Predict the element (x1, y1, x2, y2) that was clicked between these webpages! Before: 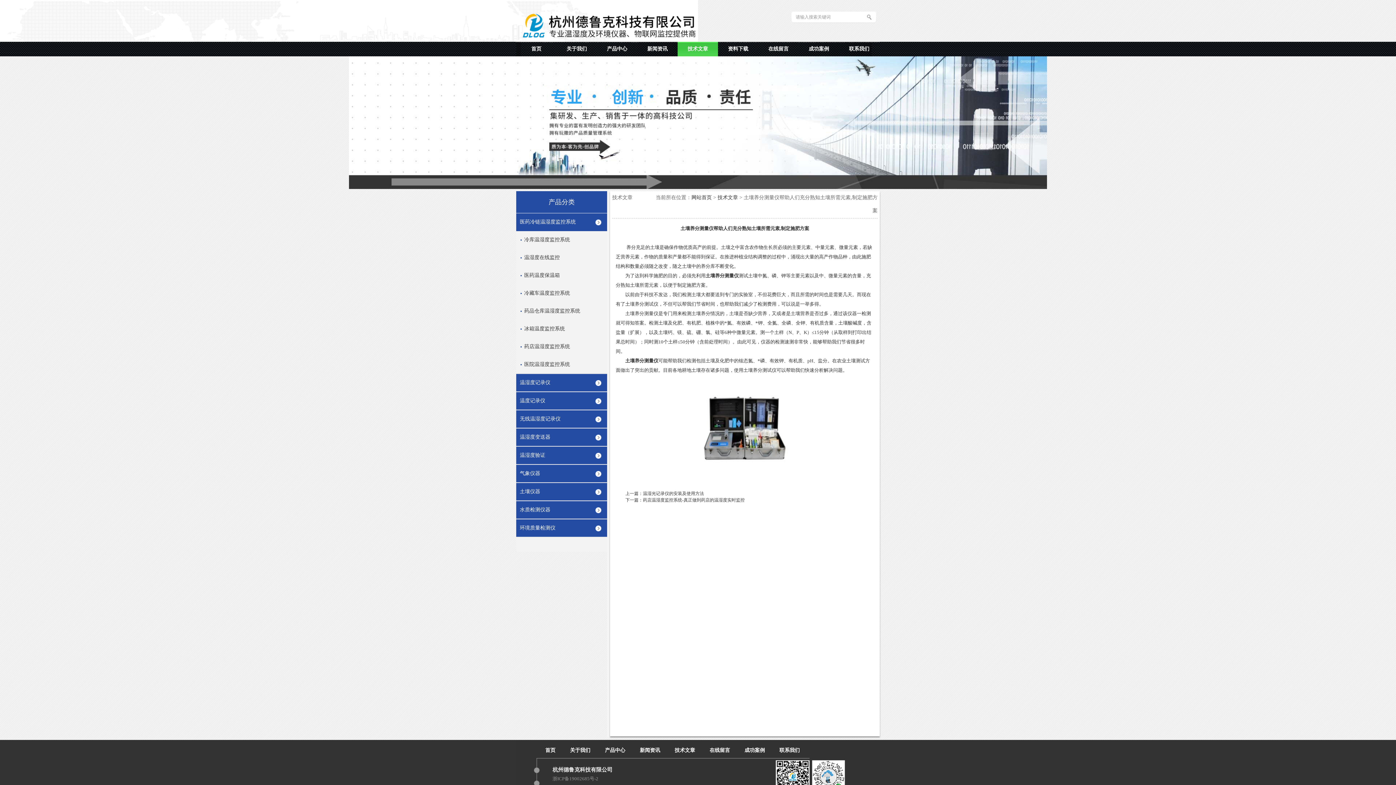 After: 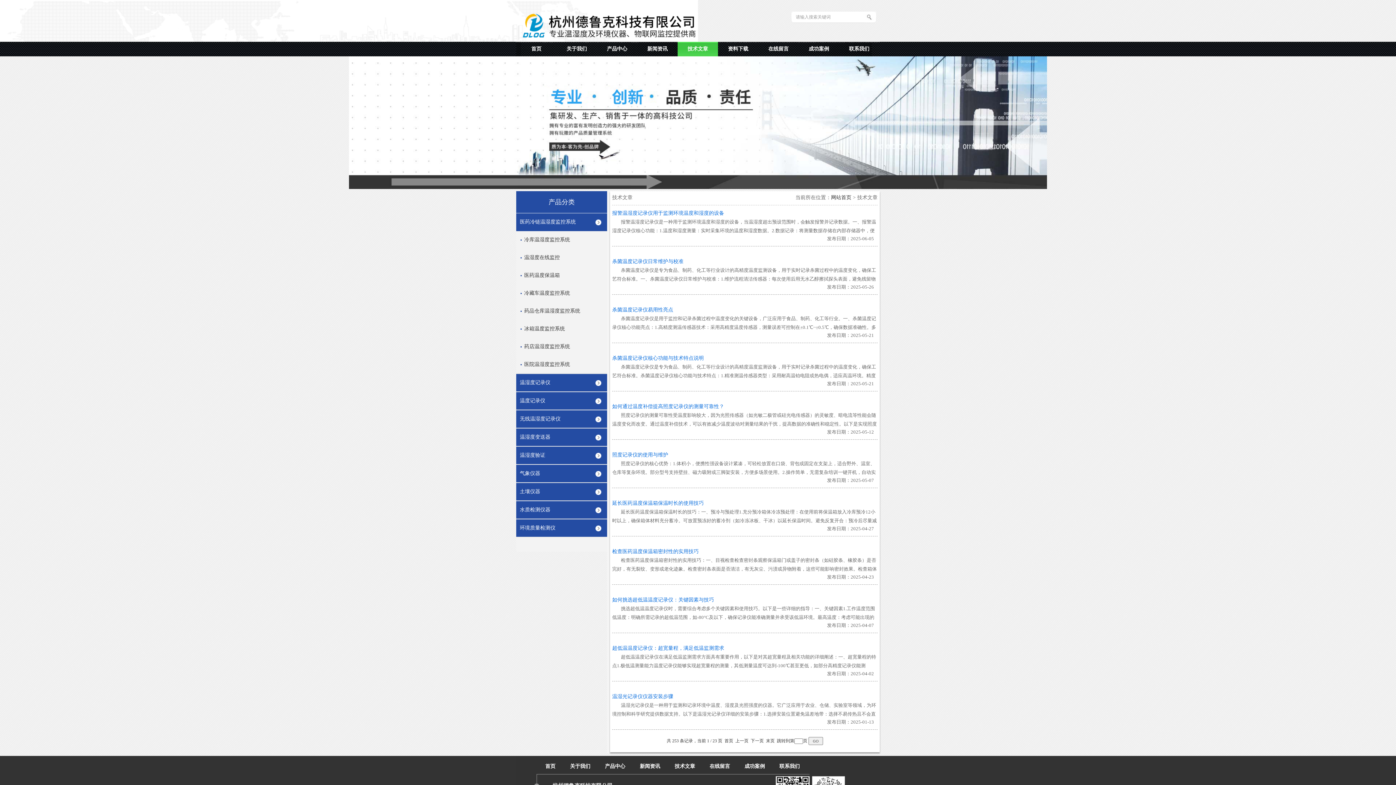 Action: label: 技术文章 bbox: (667, 744, 702, 757)